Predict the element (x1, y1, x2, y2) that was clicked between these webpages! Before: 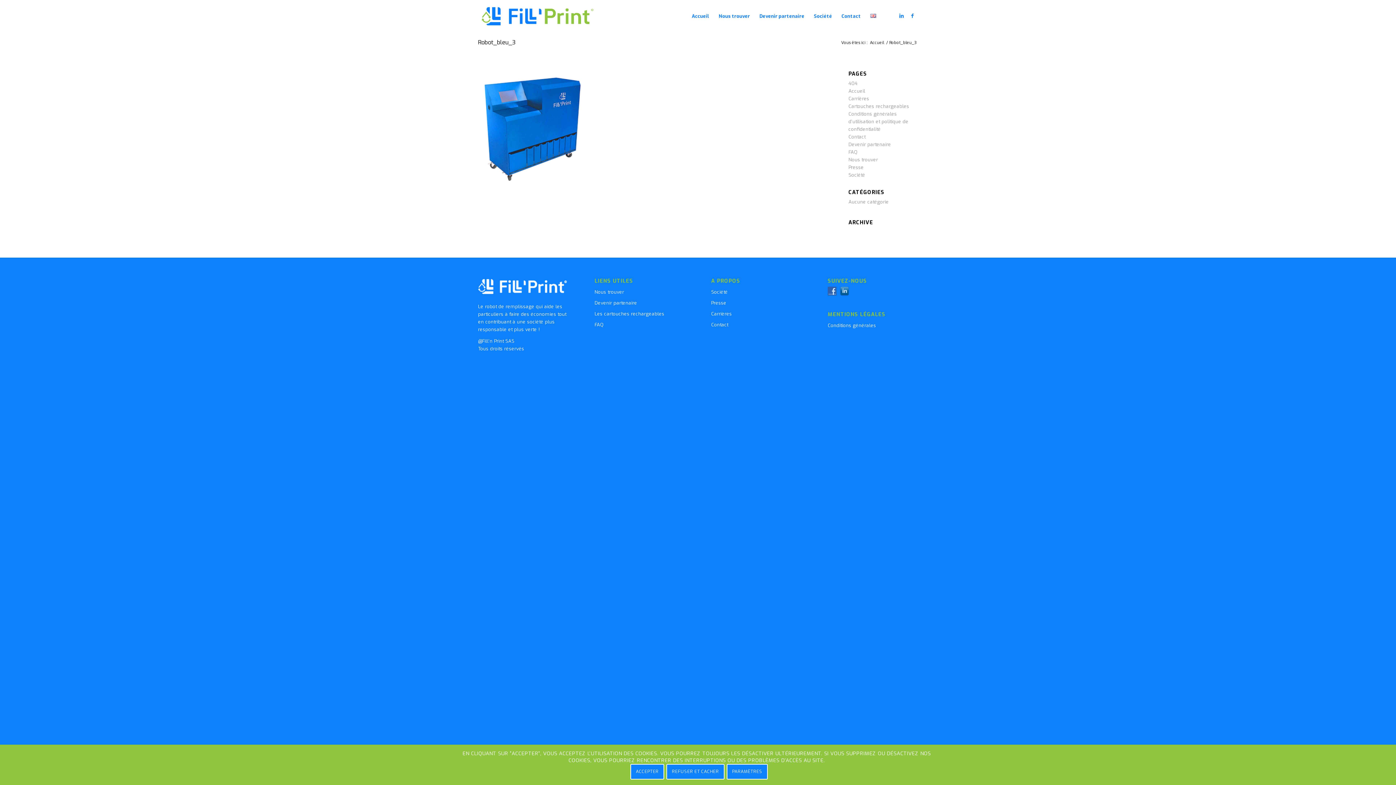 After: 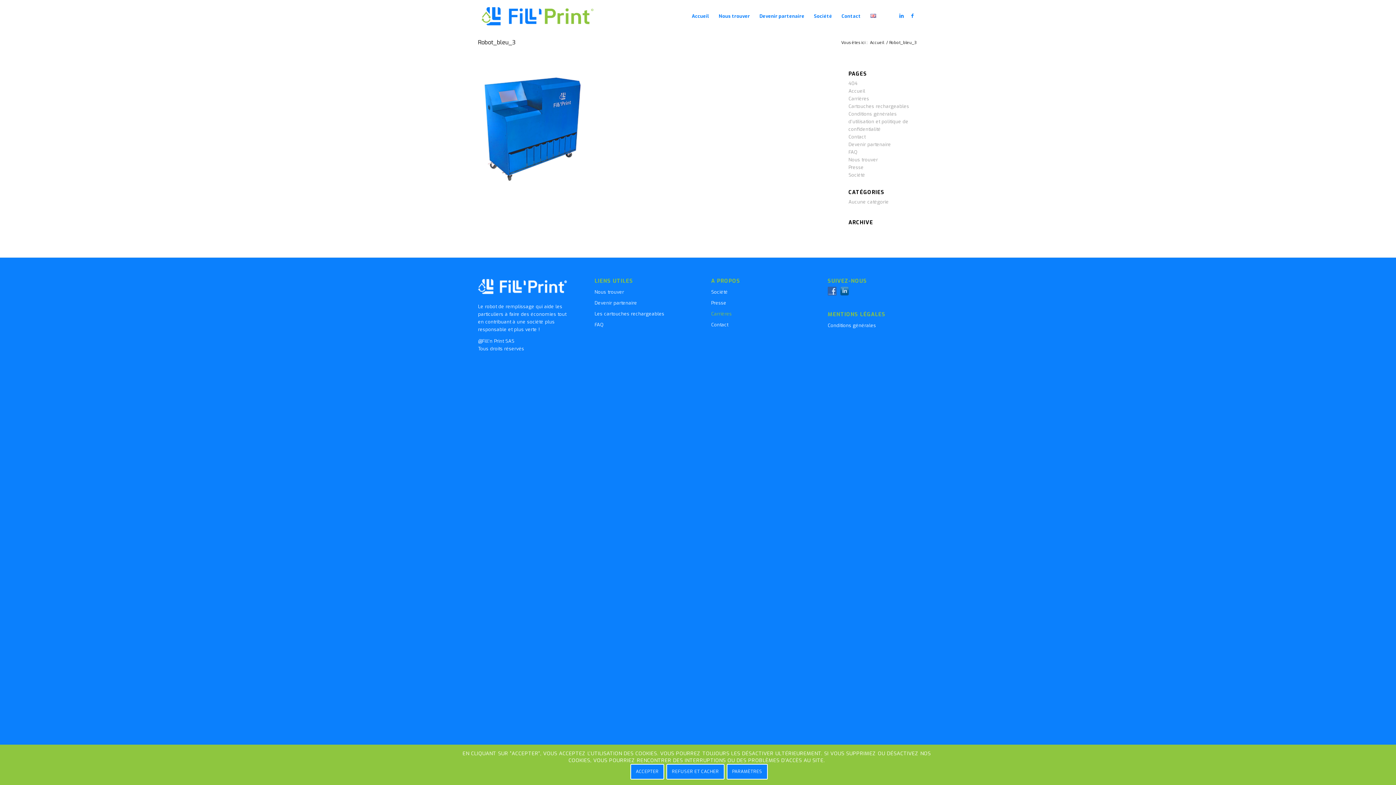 Action: bbox: (711, 308, 801, 319) label: Carrières